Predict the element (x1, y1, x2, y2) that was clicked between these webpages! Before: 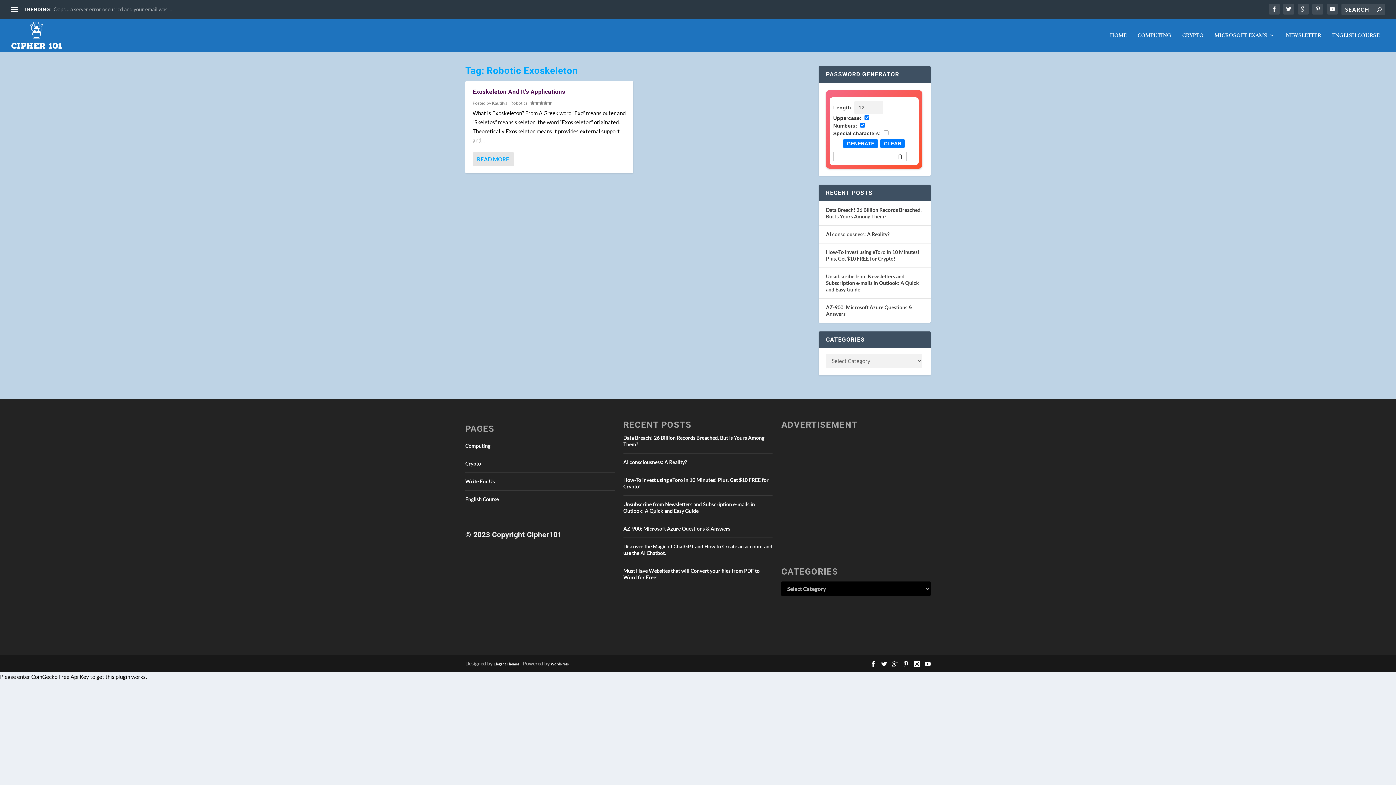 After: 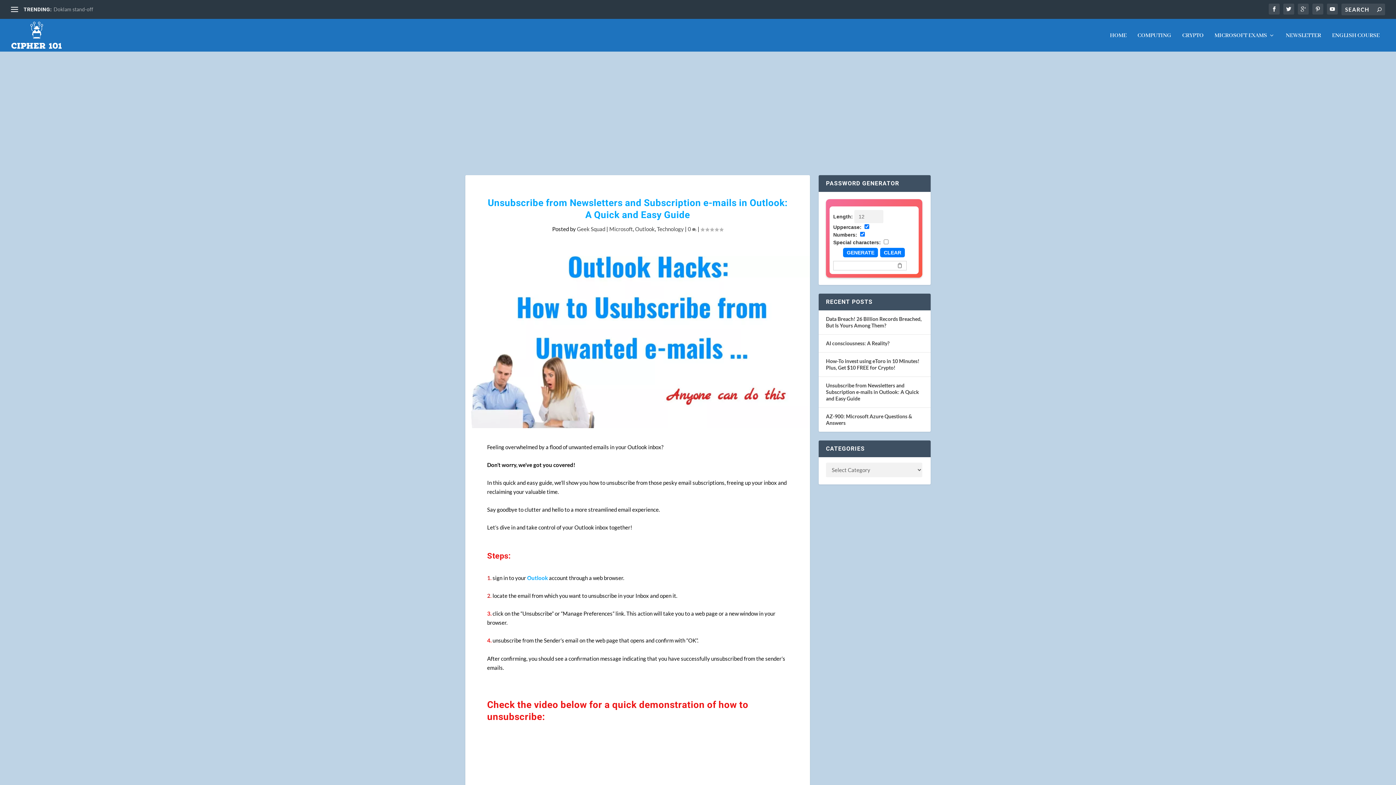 Action: bbox: (826, 273, 919, 292) label: Unsubscribe from Newsletters and Subscription e-mails in Outlook: A Quick and Easy Guide